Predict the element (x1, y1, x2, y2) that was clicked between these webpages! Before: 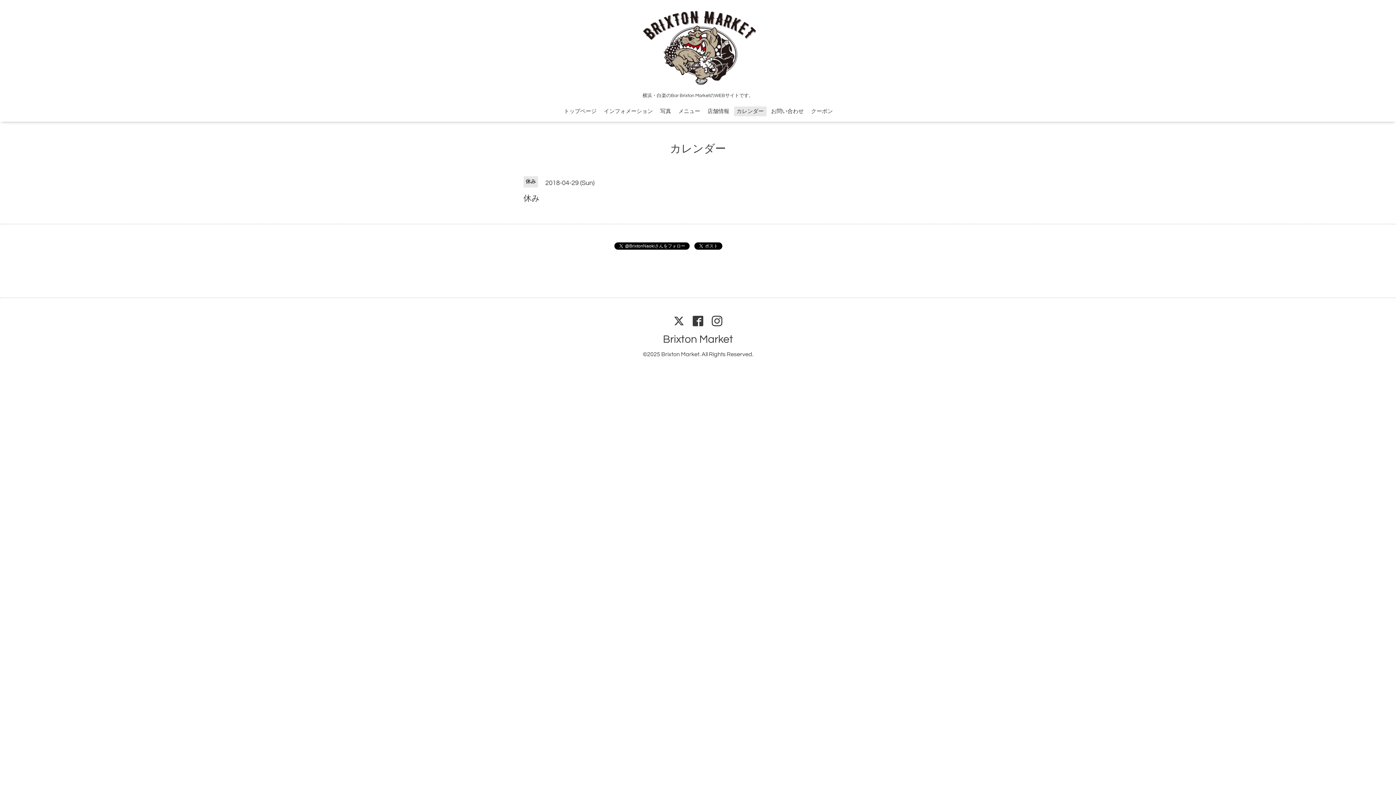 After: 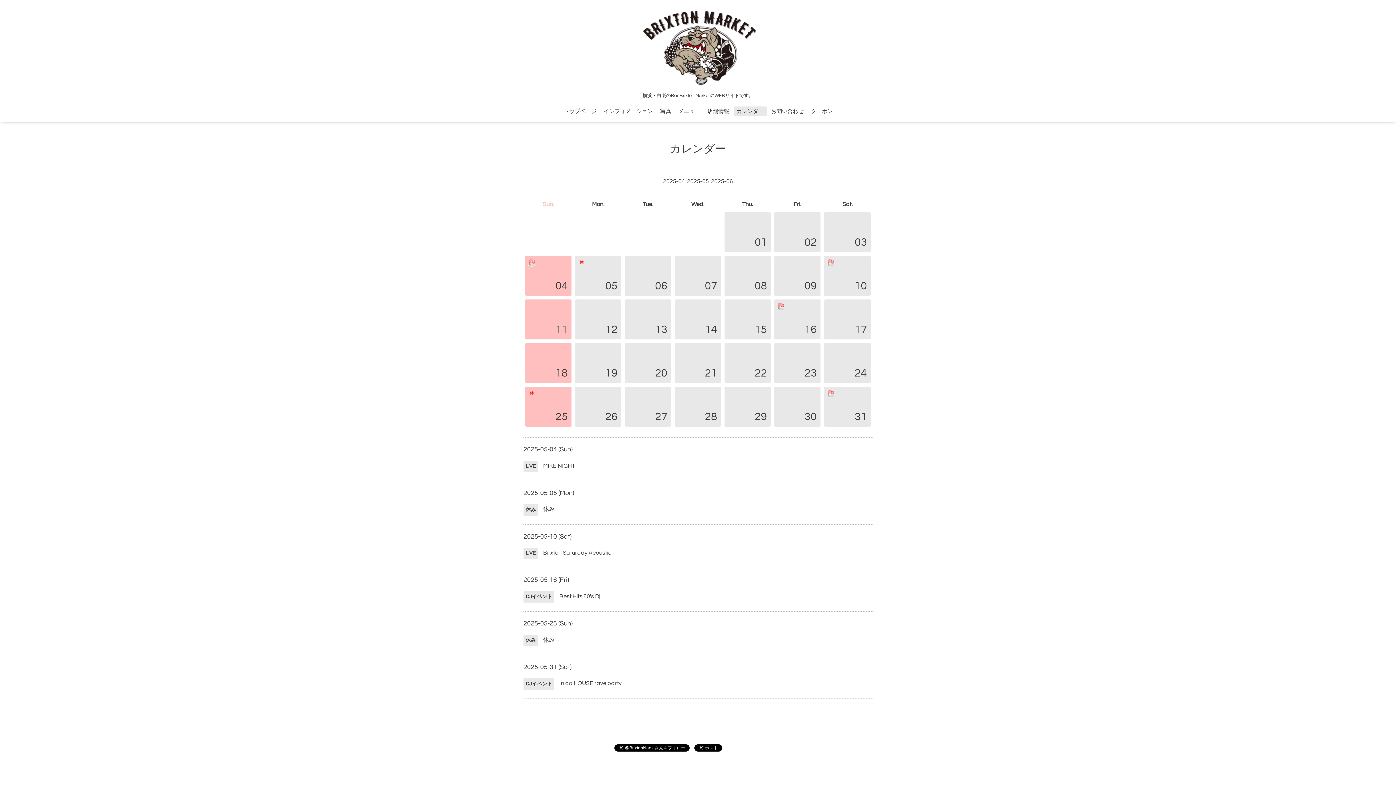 Action: bbox: (668, 140, 728, 157) label: カレンダー